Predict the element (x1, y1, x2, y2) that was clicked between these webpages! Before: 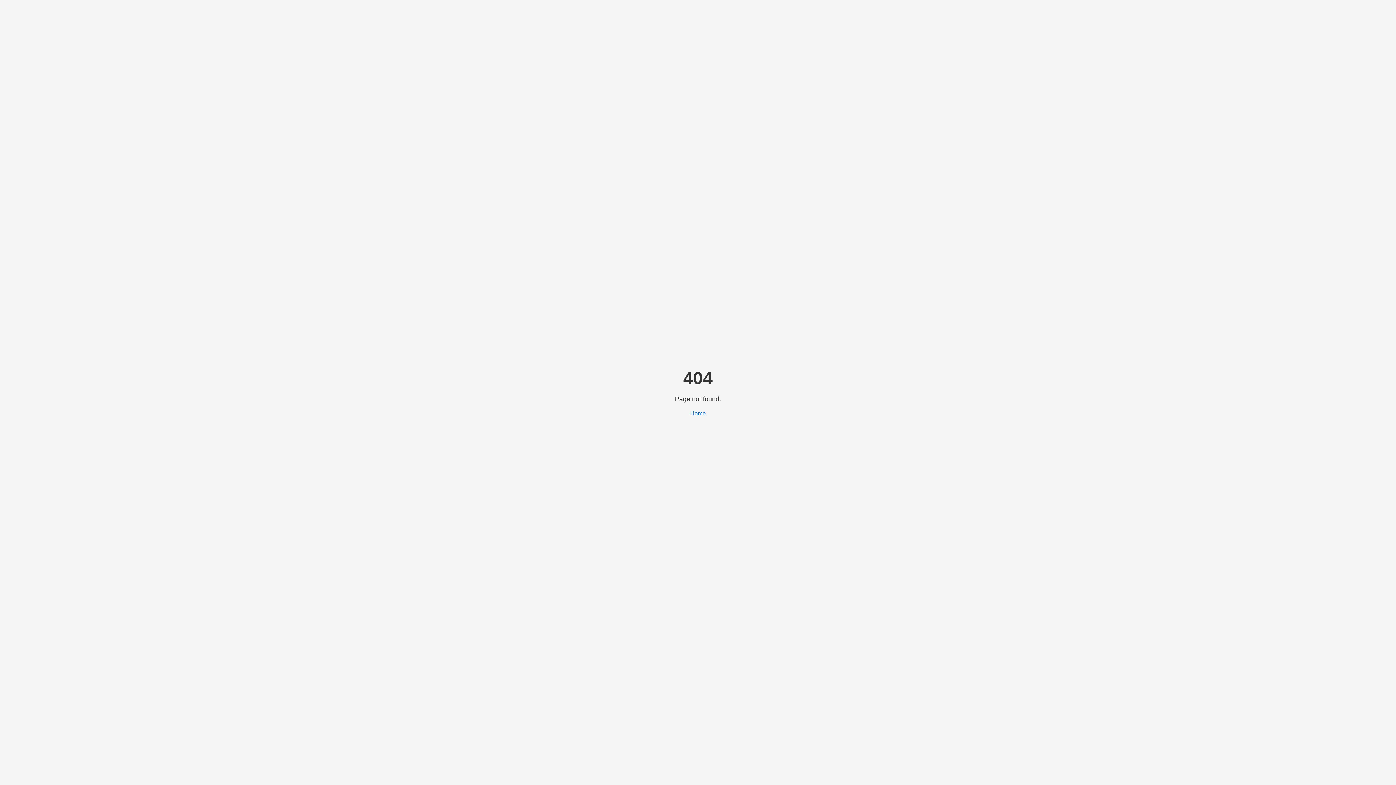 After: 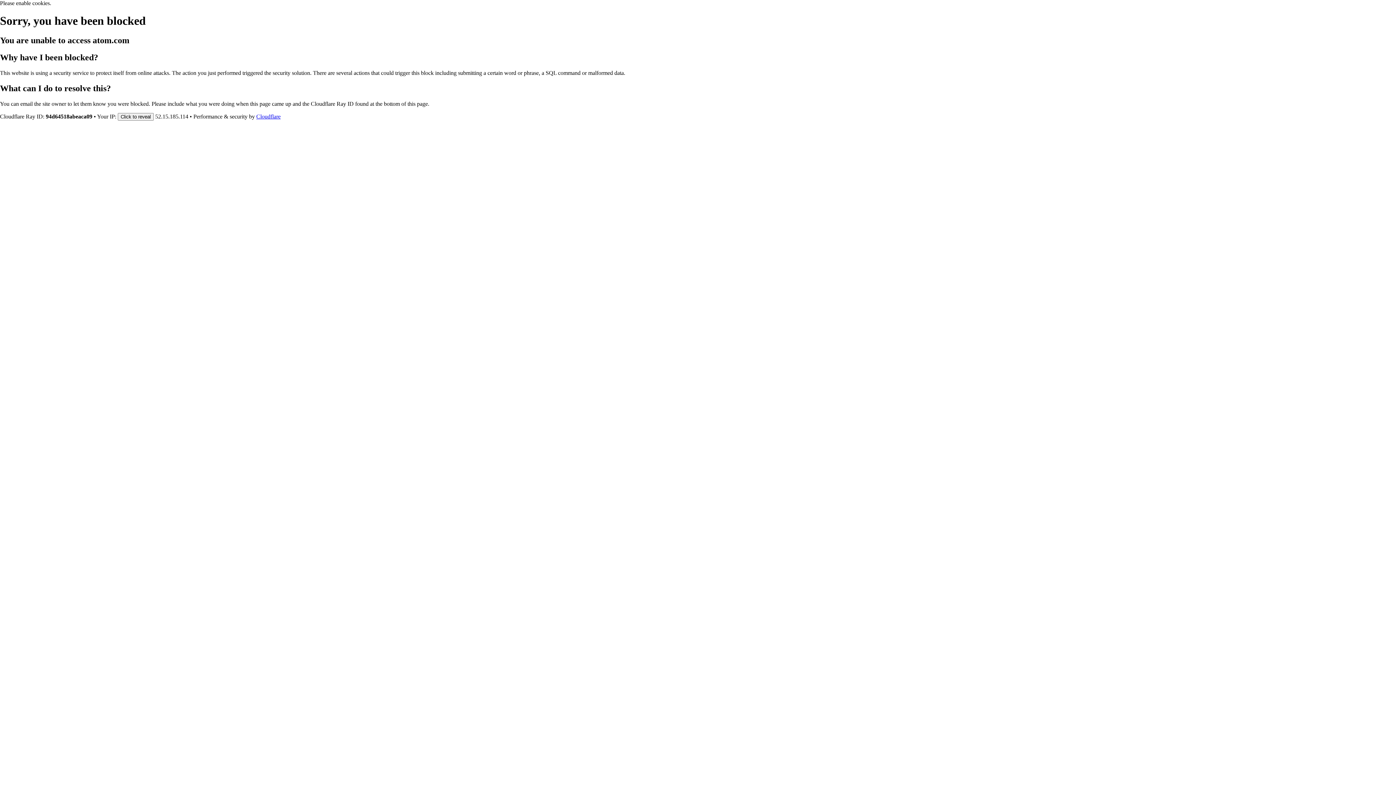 Action: bbox: (690, 410, 706, 416) label: Home